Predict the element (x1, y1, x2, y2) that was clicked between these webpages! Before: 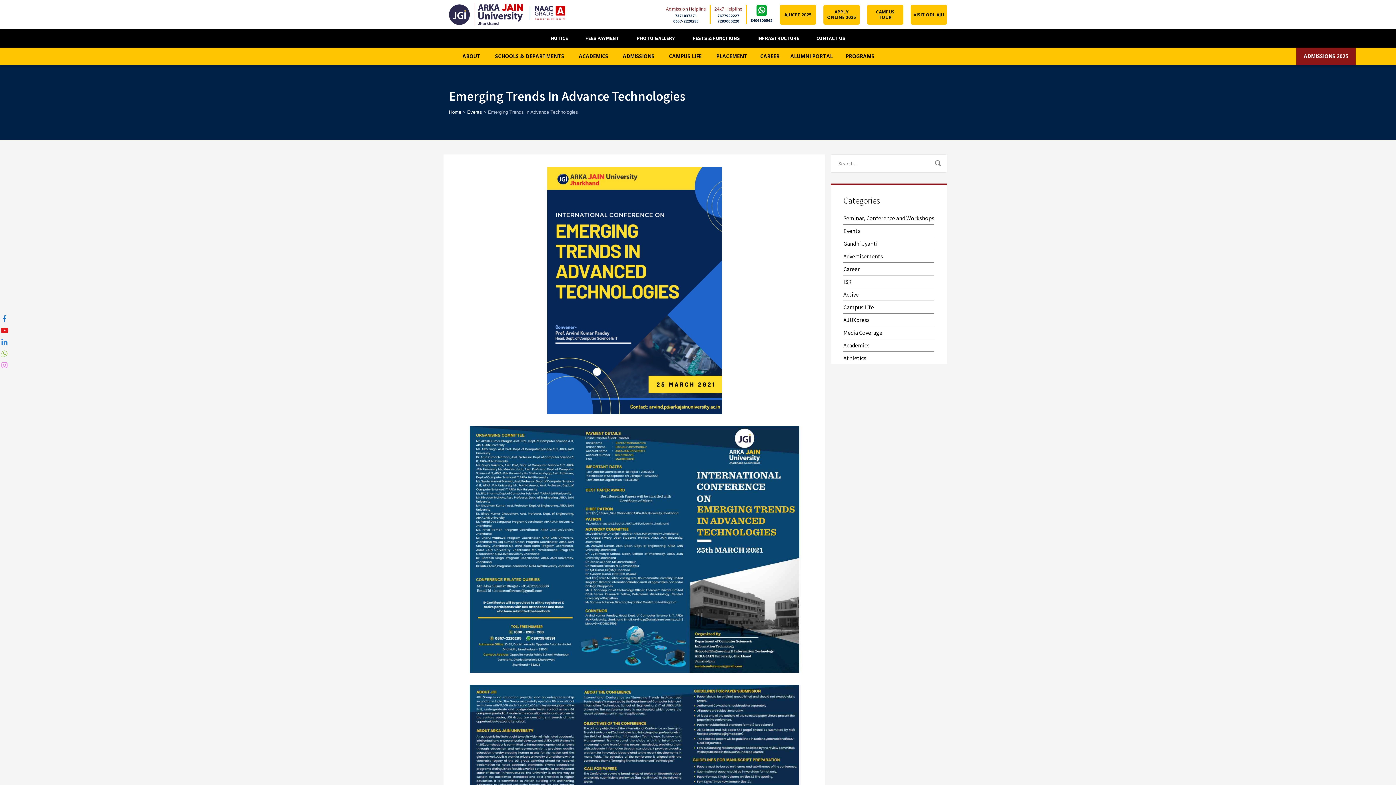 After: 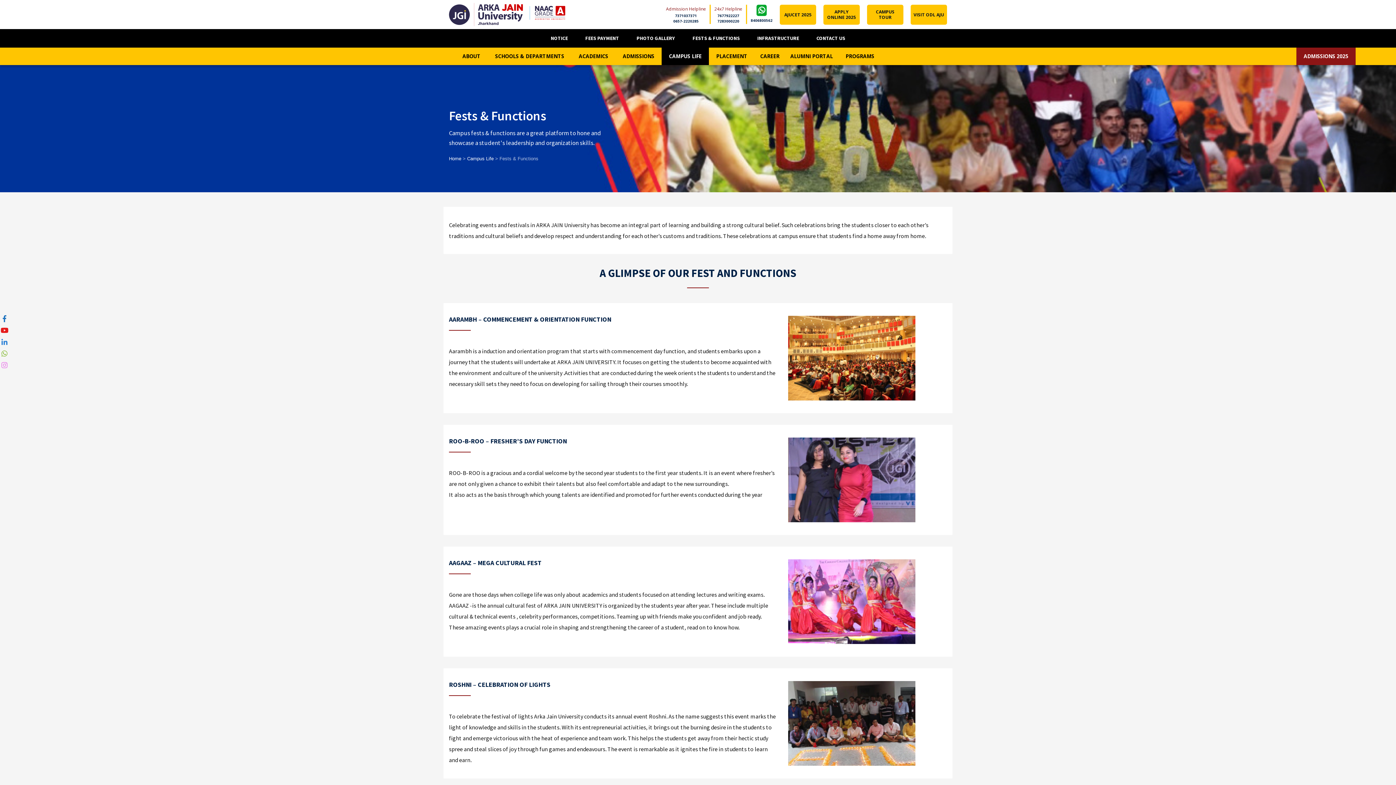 Action: bbox: (692, 34, 740, 41) label: FESTS & FUNCTIONS